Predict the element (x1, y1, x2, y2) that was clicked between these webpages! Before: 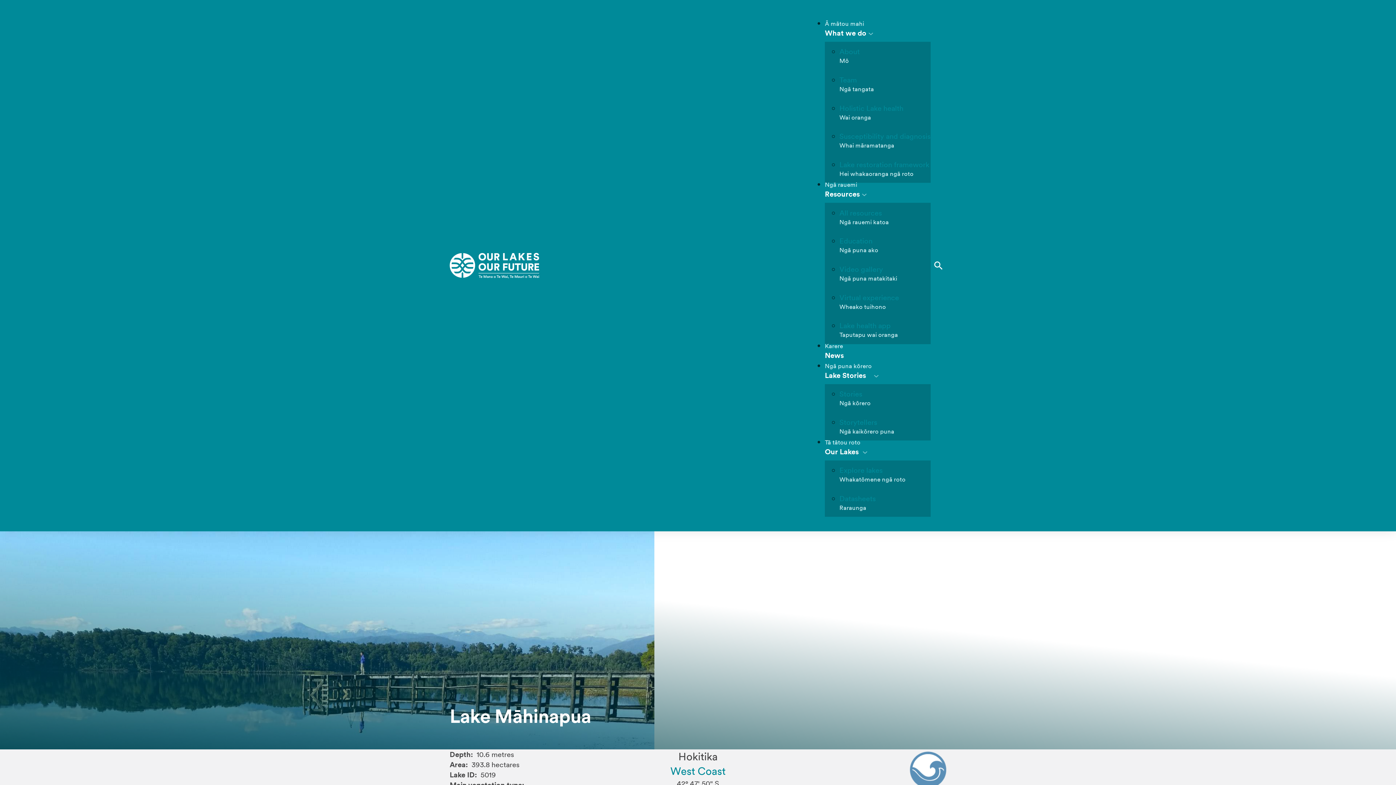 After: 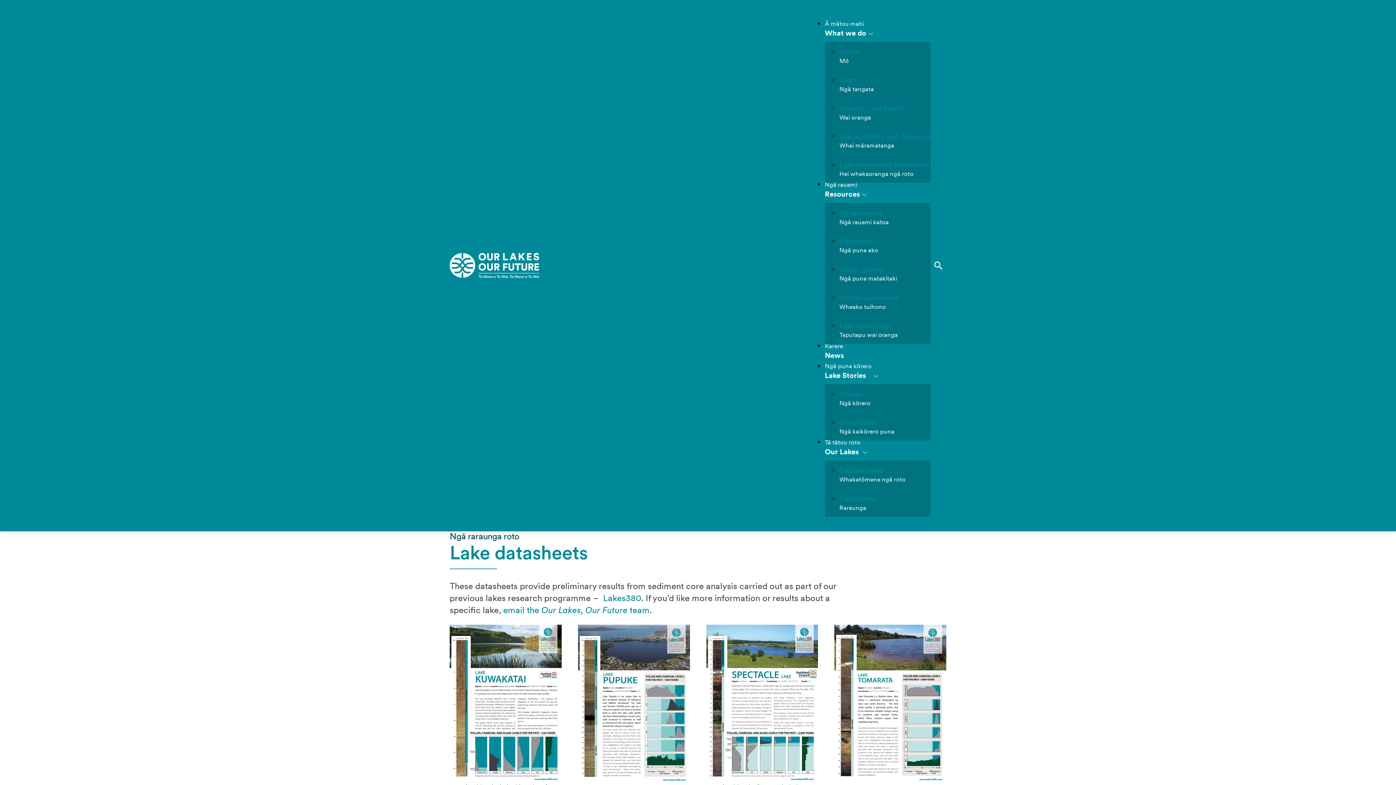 Action: label: Raraunga
Datasheets bbox: (839, 488, 930, 517)